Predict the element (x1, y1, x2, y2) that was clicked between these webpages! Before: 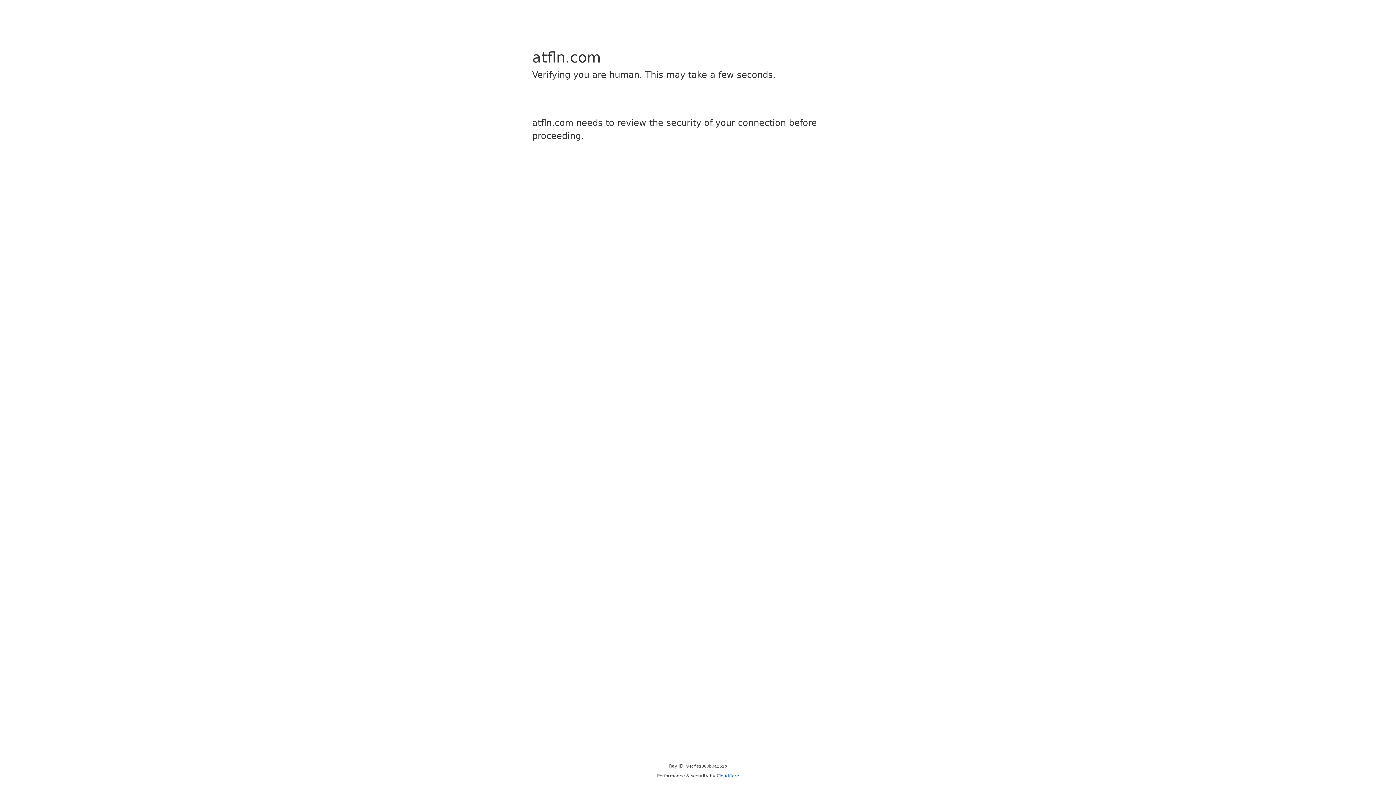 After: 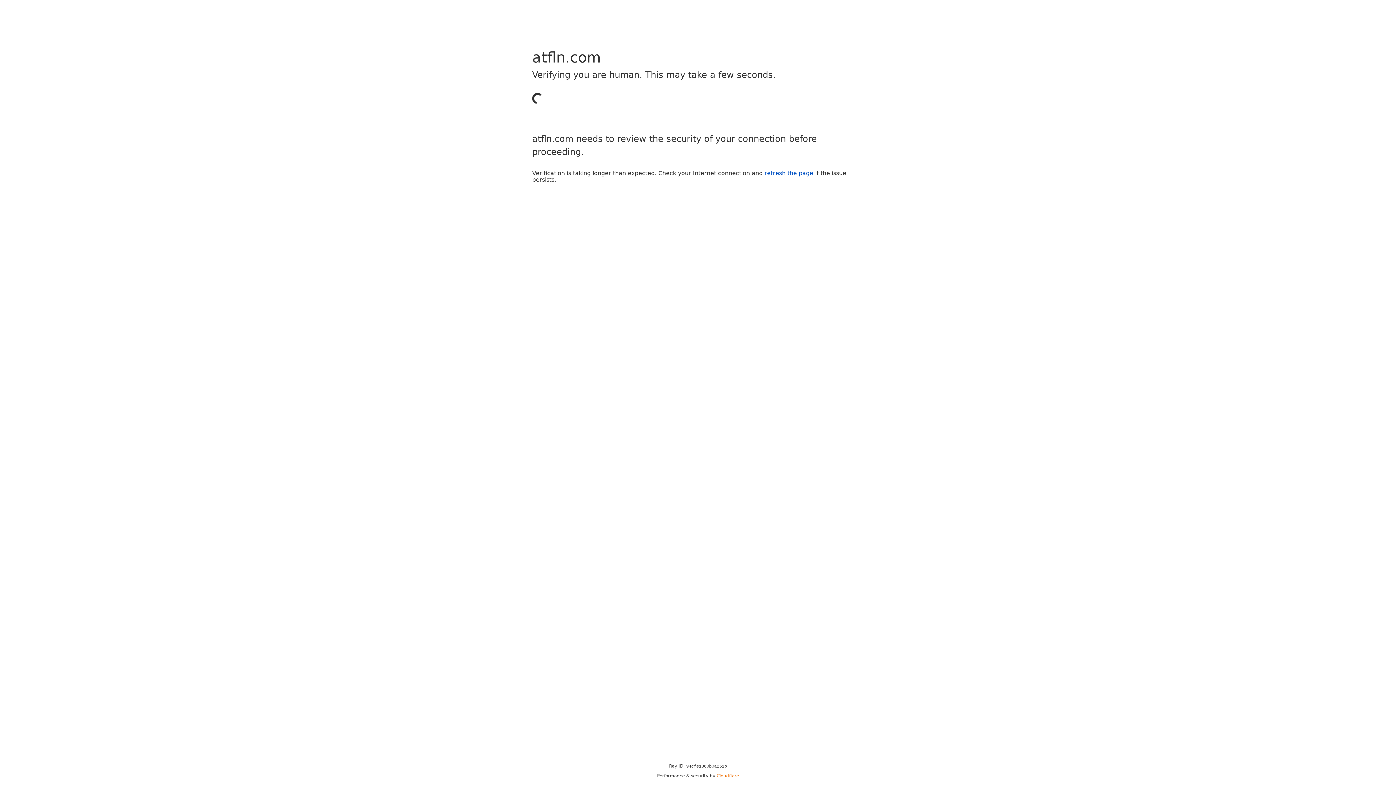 Action: bbox: (716, 773, 739, 778) label: Cloudflare